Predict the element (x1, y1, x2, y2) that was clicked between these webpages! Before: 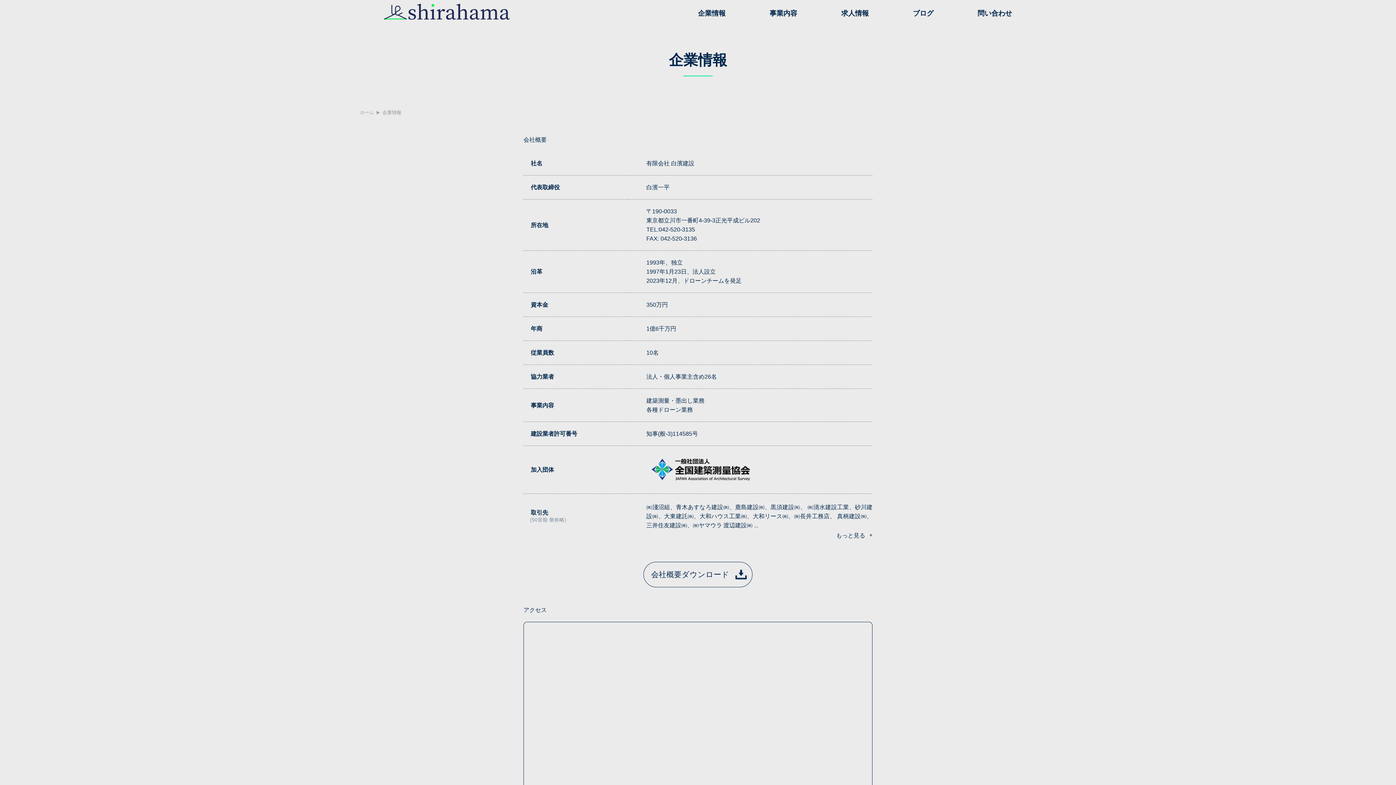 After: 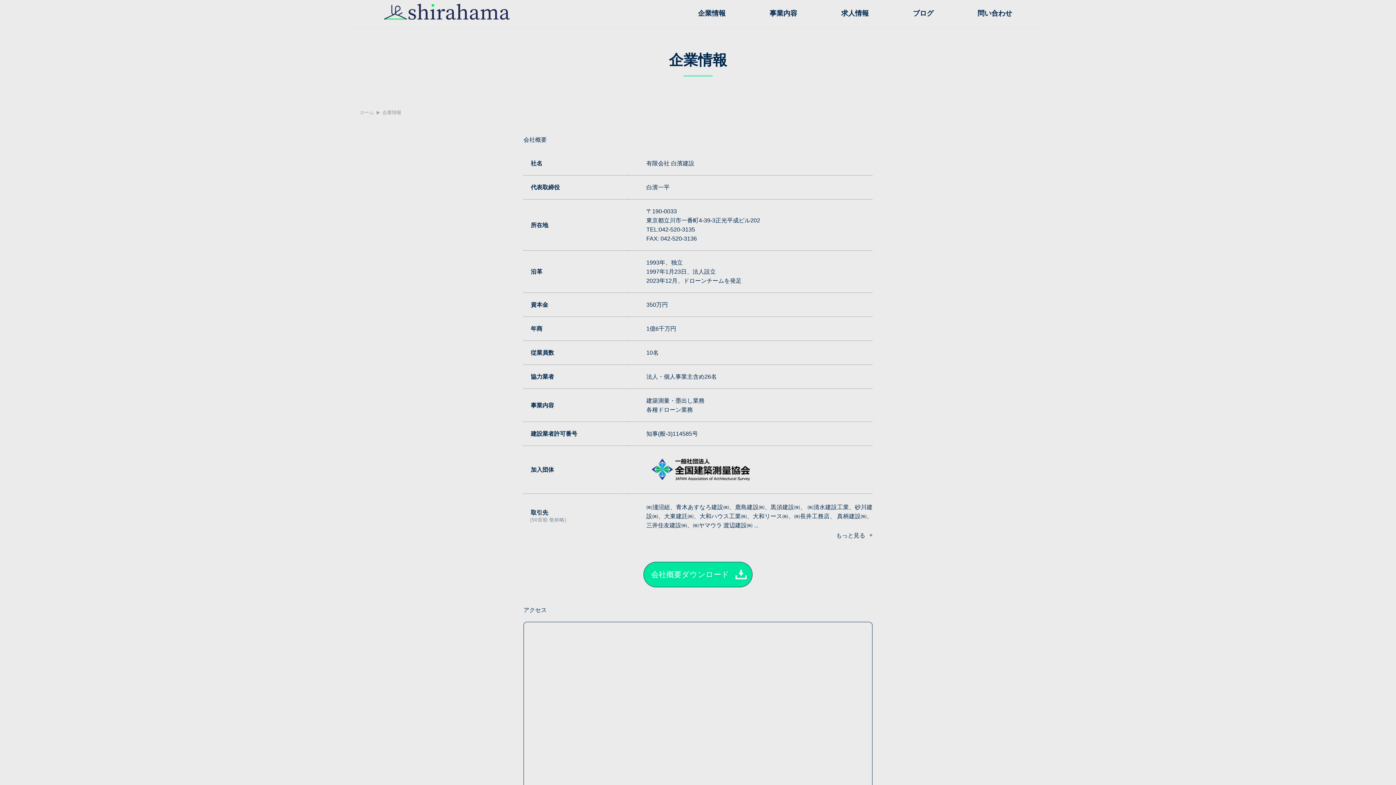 Action: bbox: (644, 562, 752, 587) label: 会社概要ダウンロード